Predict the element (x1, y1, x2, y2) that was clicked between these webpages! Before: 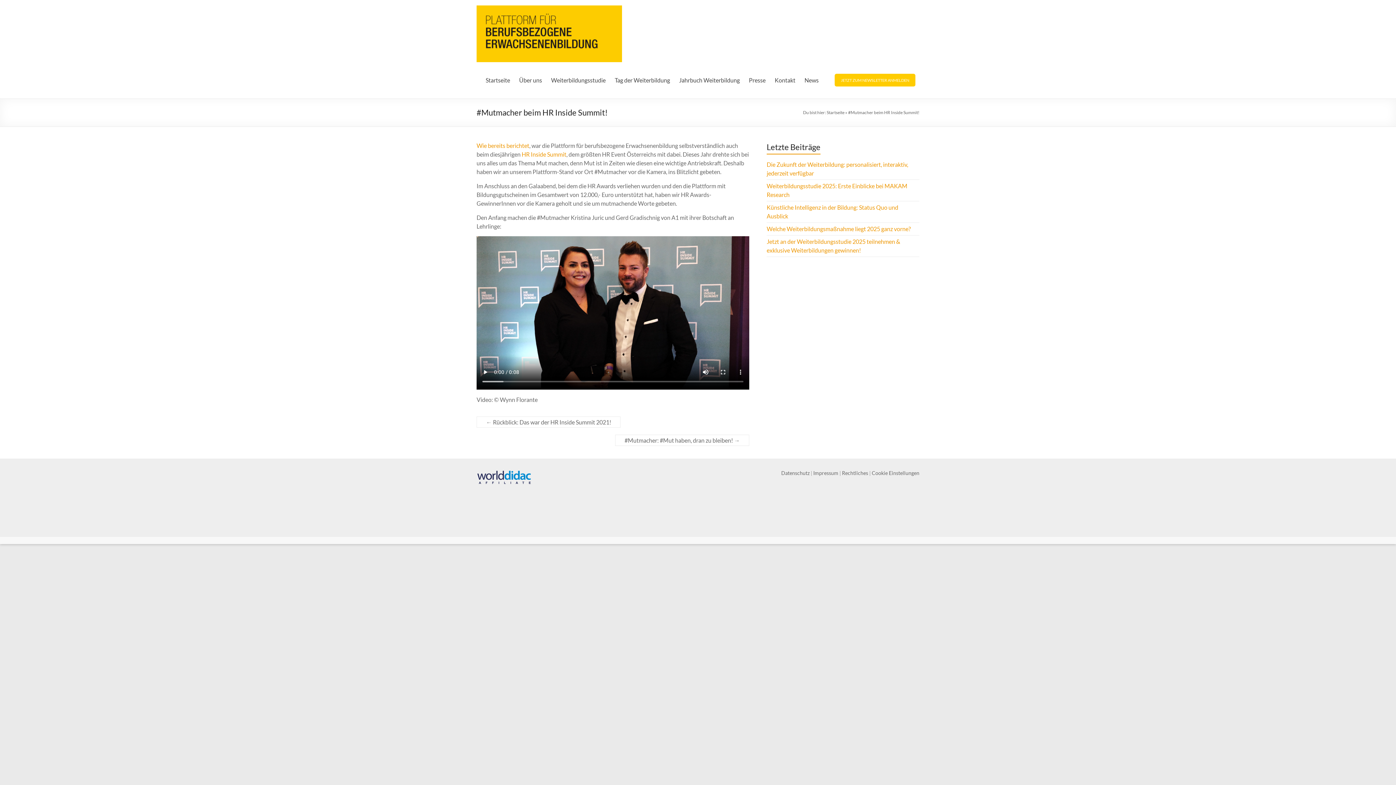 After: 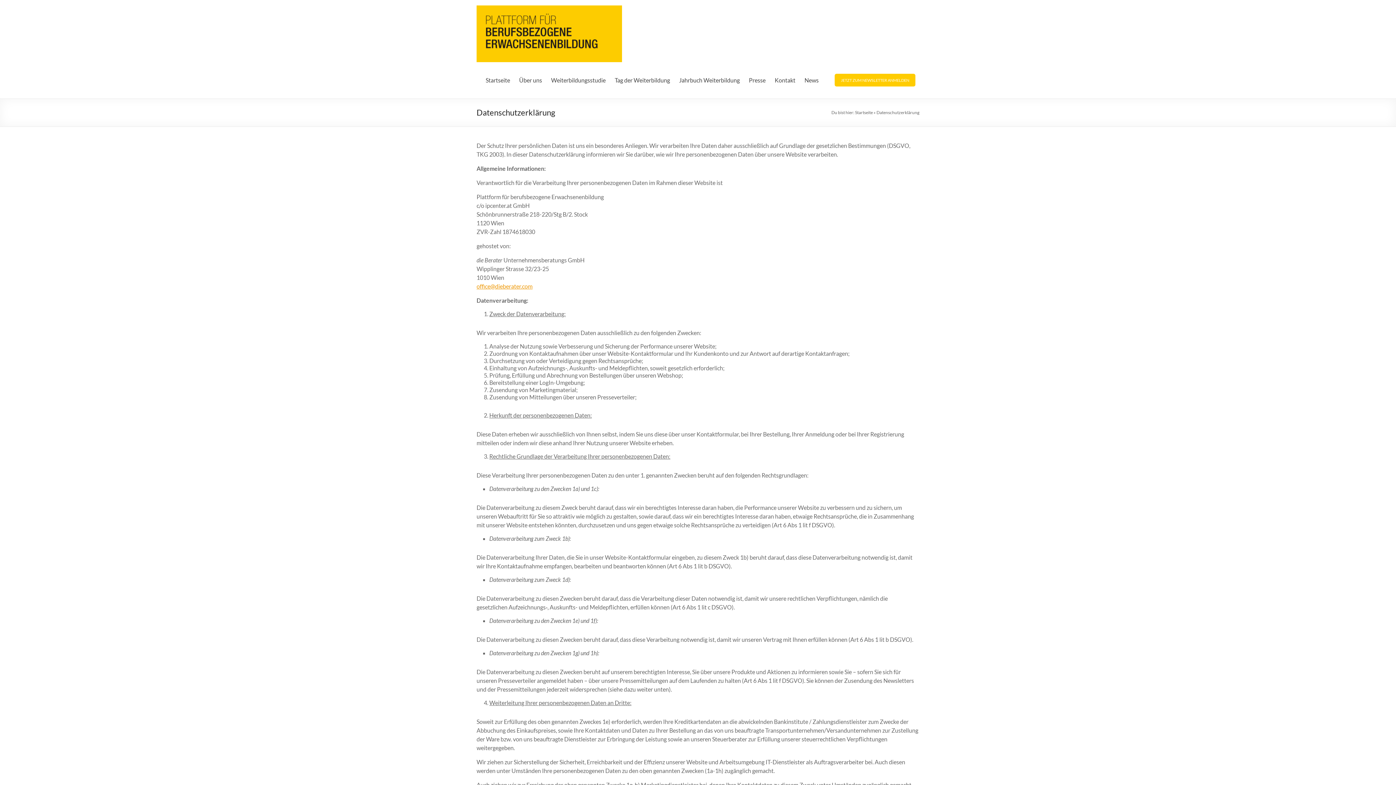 Action: bbox: (781, 470, 809, 476) label: Datenschutz